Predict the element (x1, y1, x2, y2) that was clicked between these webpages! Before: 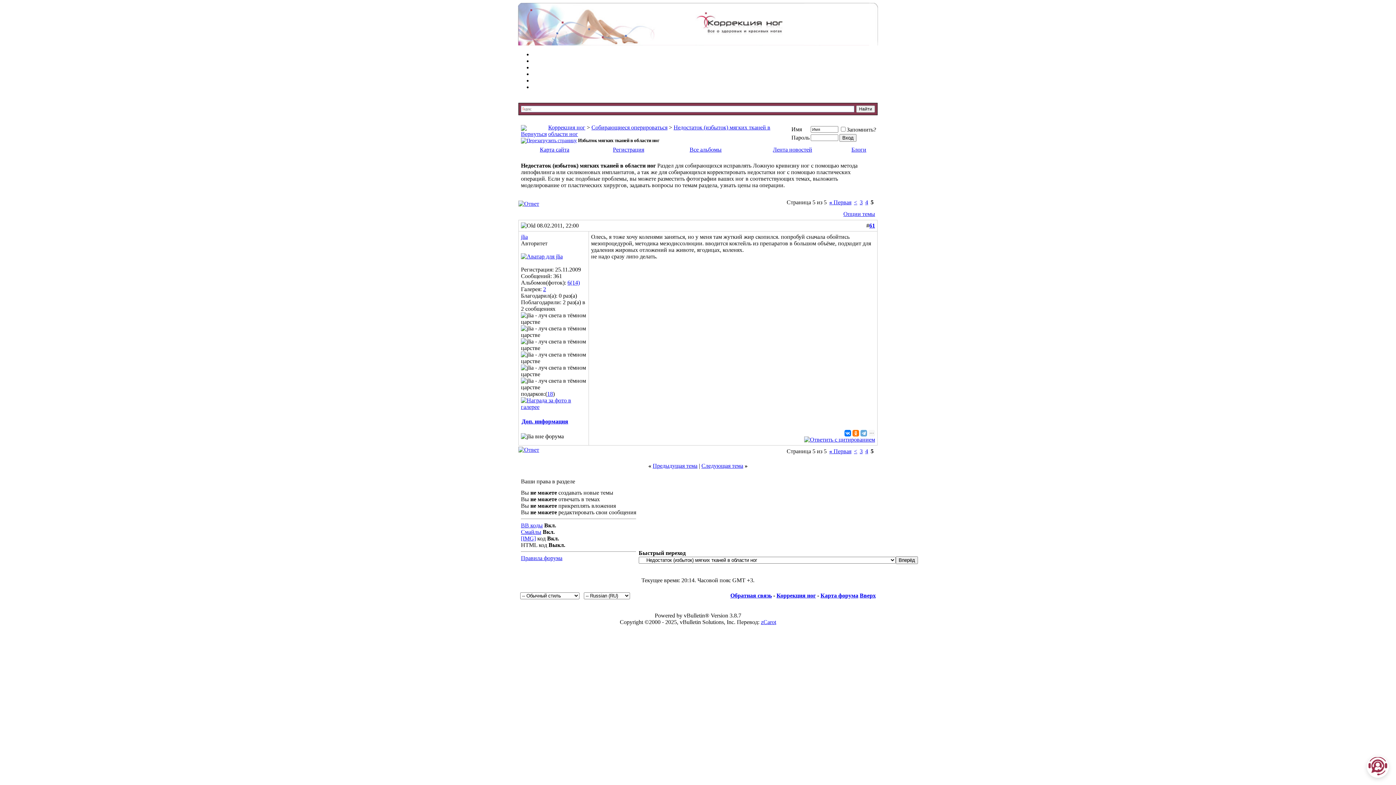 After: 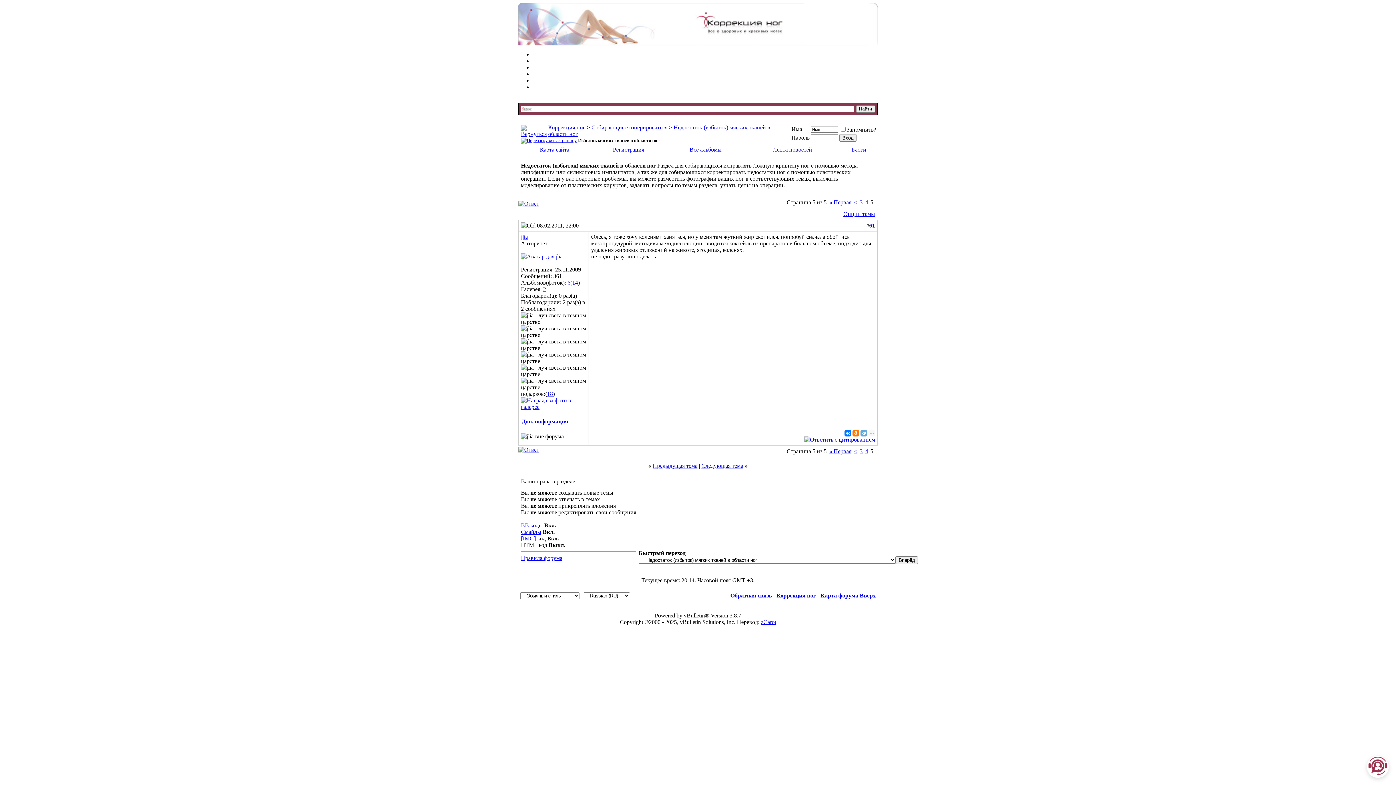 Action: bbox: (860, 592, 876, 598) label: Вверх